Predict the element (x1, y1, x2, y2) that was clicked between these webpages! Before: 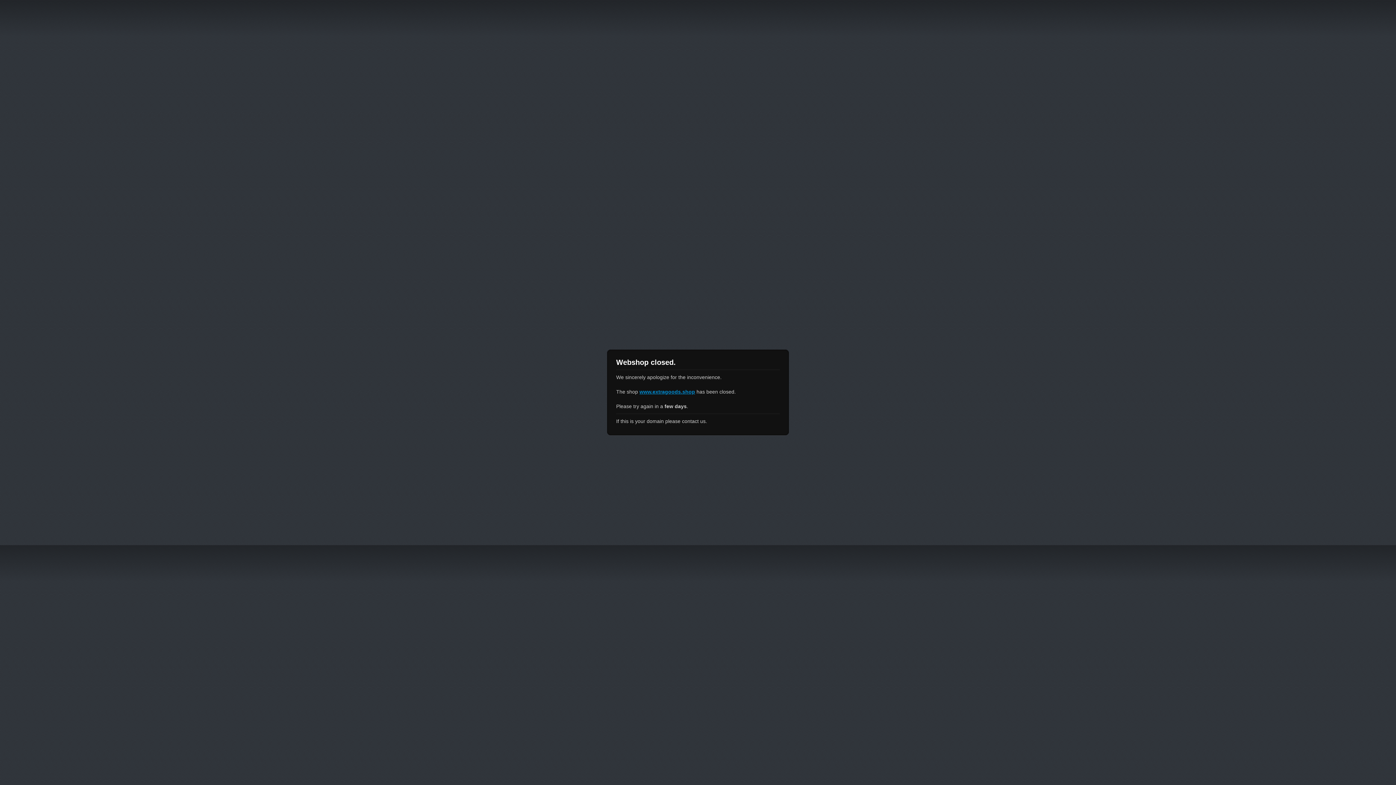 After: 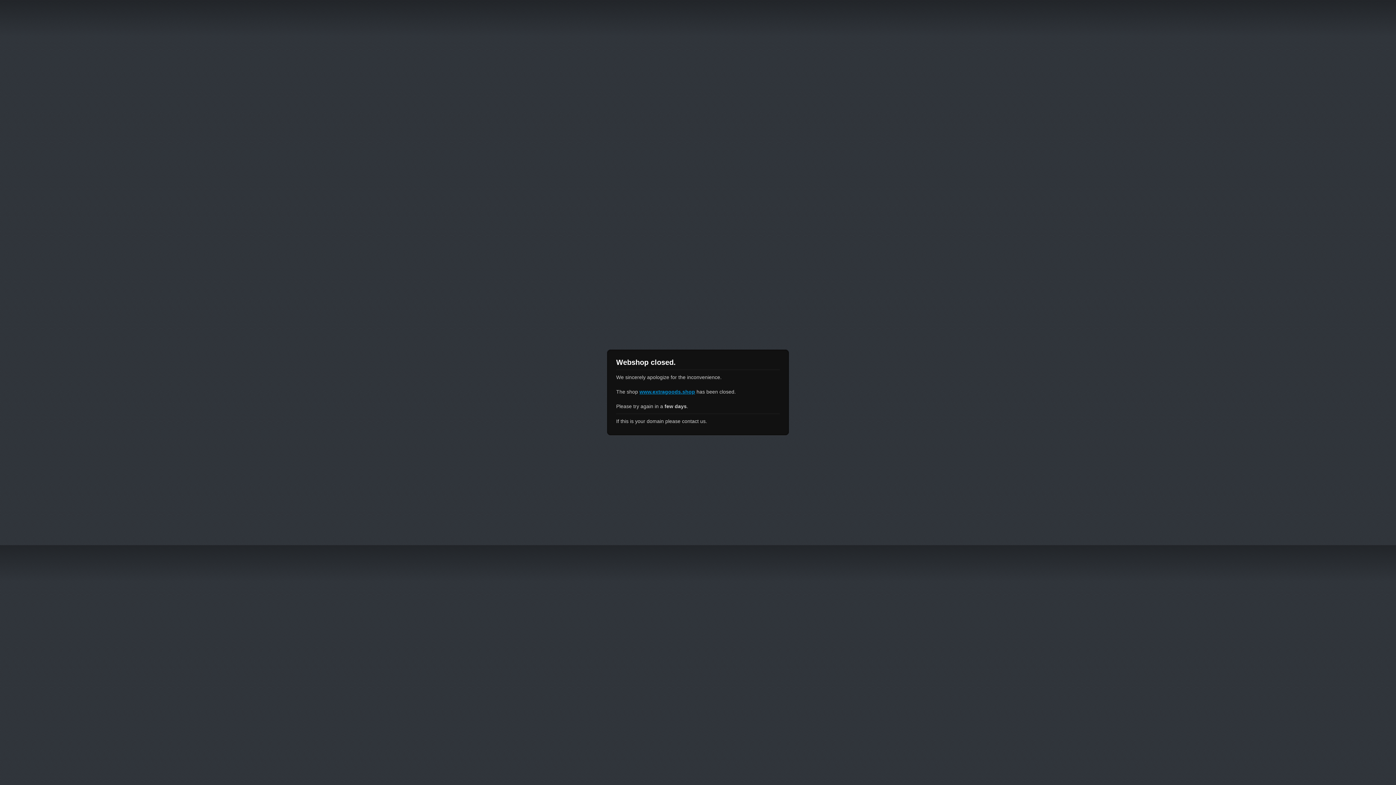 Action: label: www.extragoods.shop bbox: (639, 389, 695, 394)